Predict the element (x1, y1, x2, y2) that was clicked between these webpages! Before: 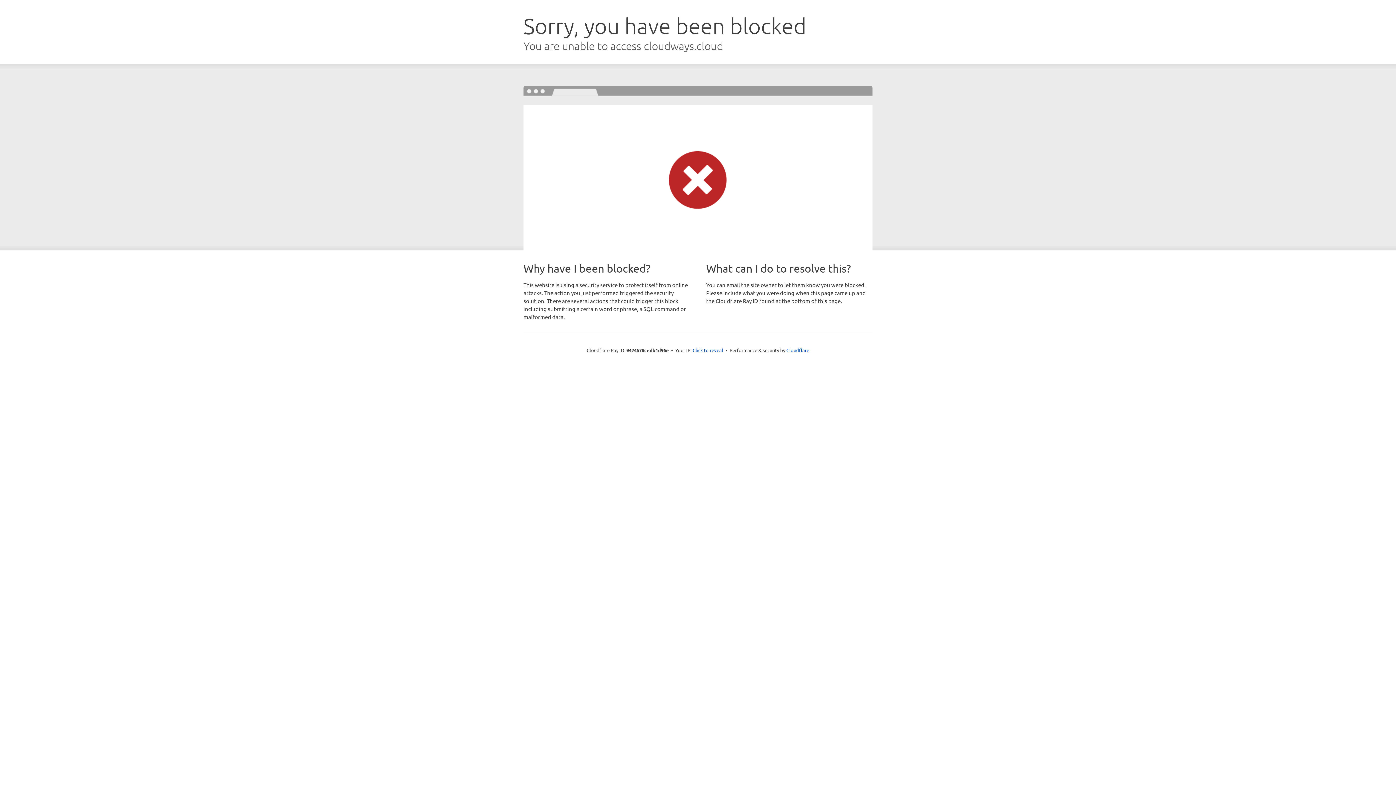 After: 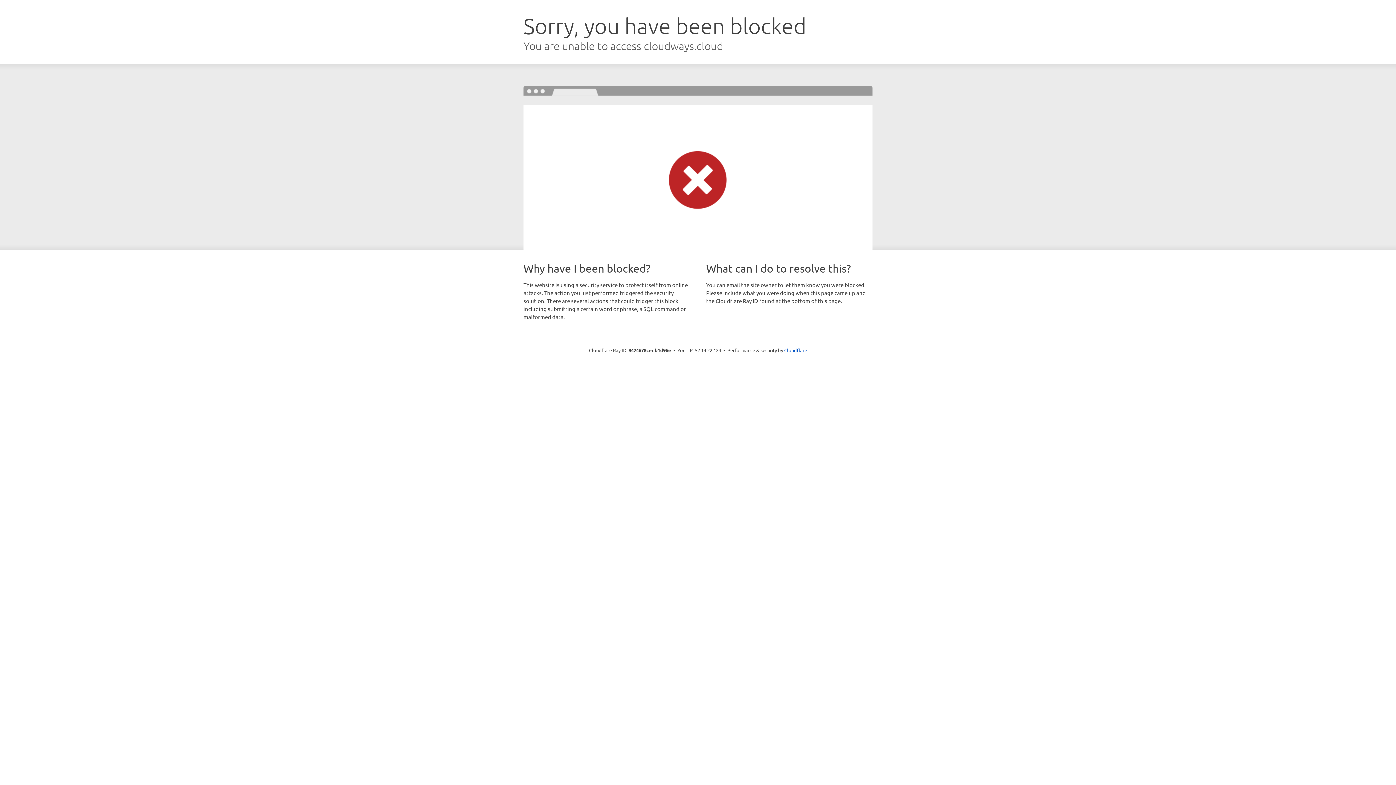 Action: label: Click to reveal bbox: (692, 346, 723, 353)